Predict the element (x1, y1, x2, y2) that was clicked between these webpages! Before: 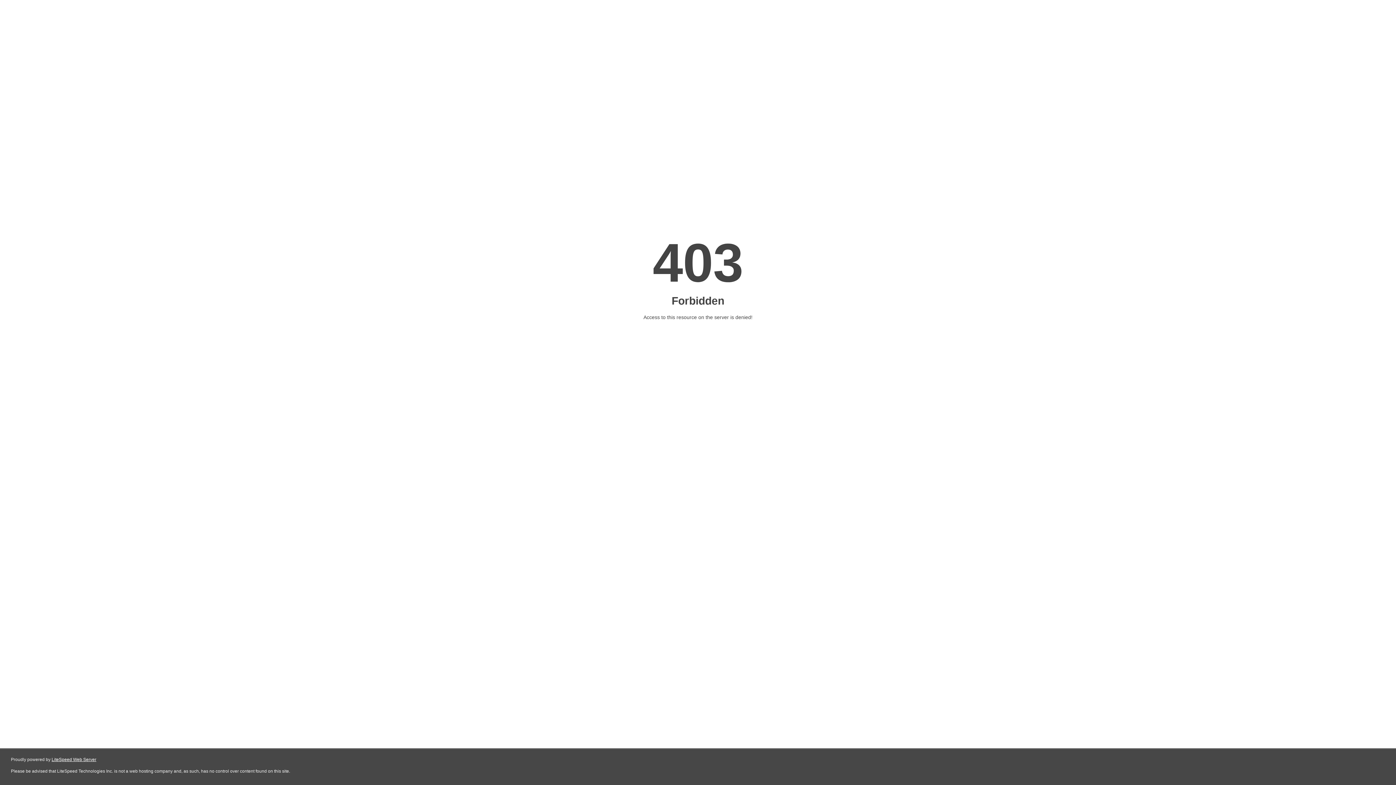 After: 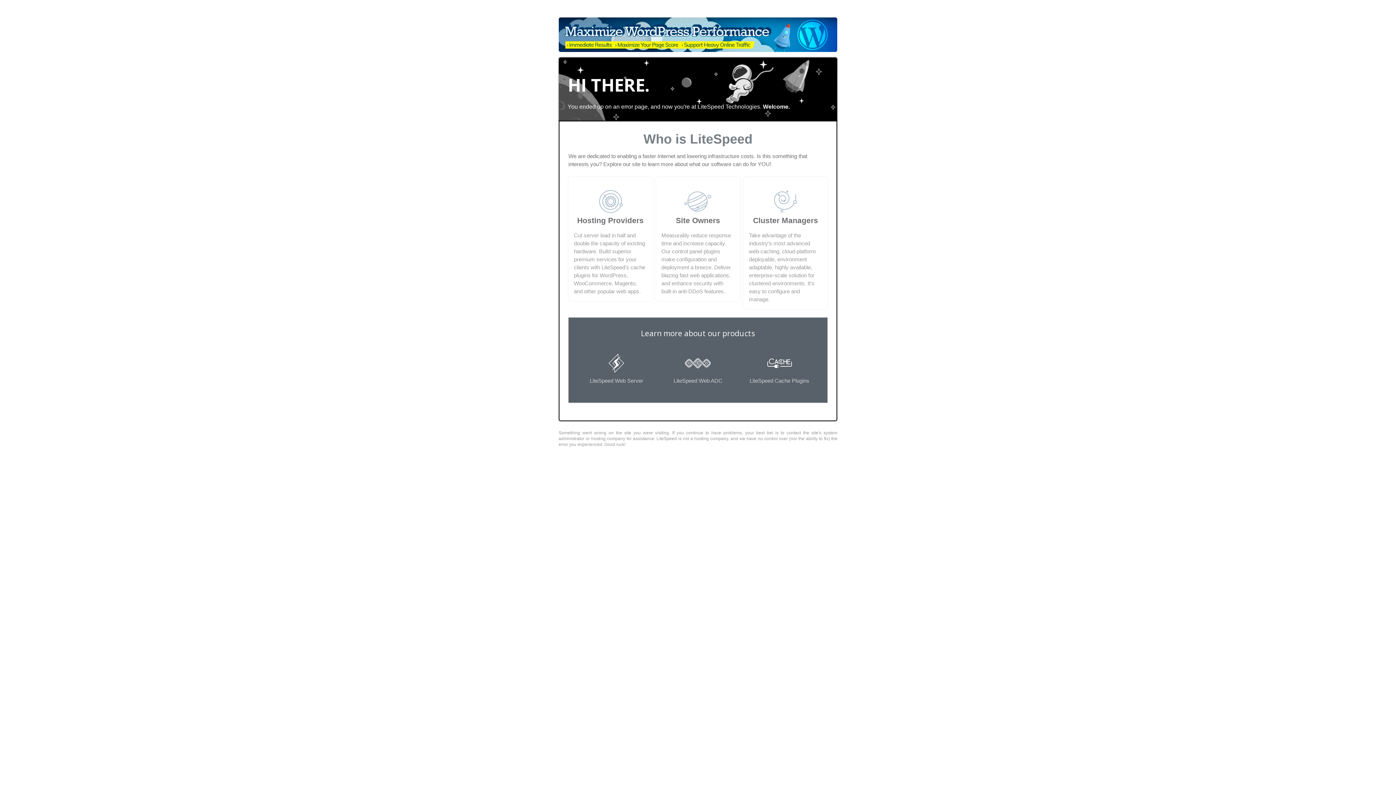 Action: label: LiteSpeed Web Server bbox: (51, 757, 96, 762)